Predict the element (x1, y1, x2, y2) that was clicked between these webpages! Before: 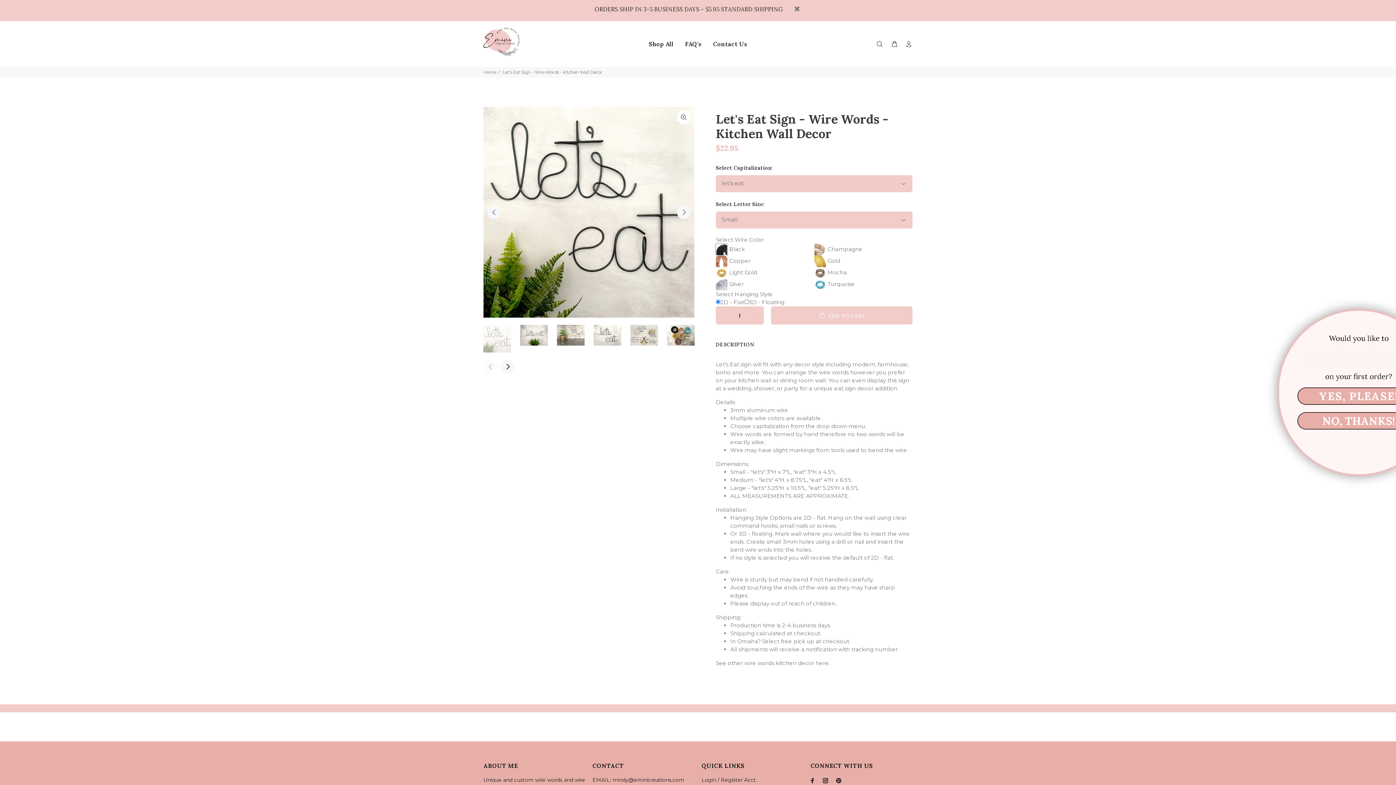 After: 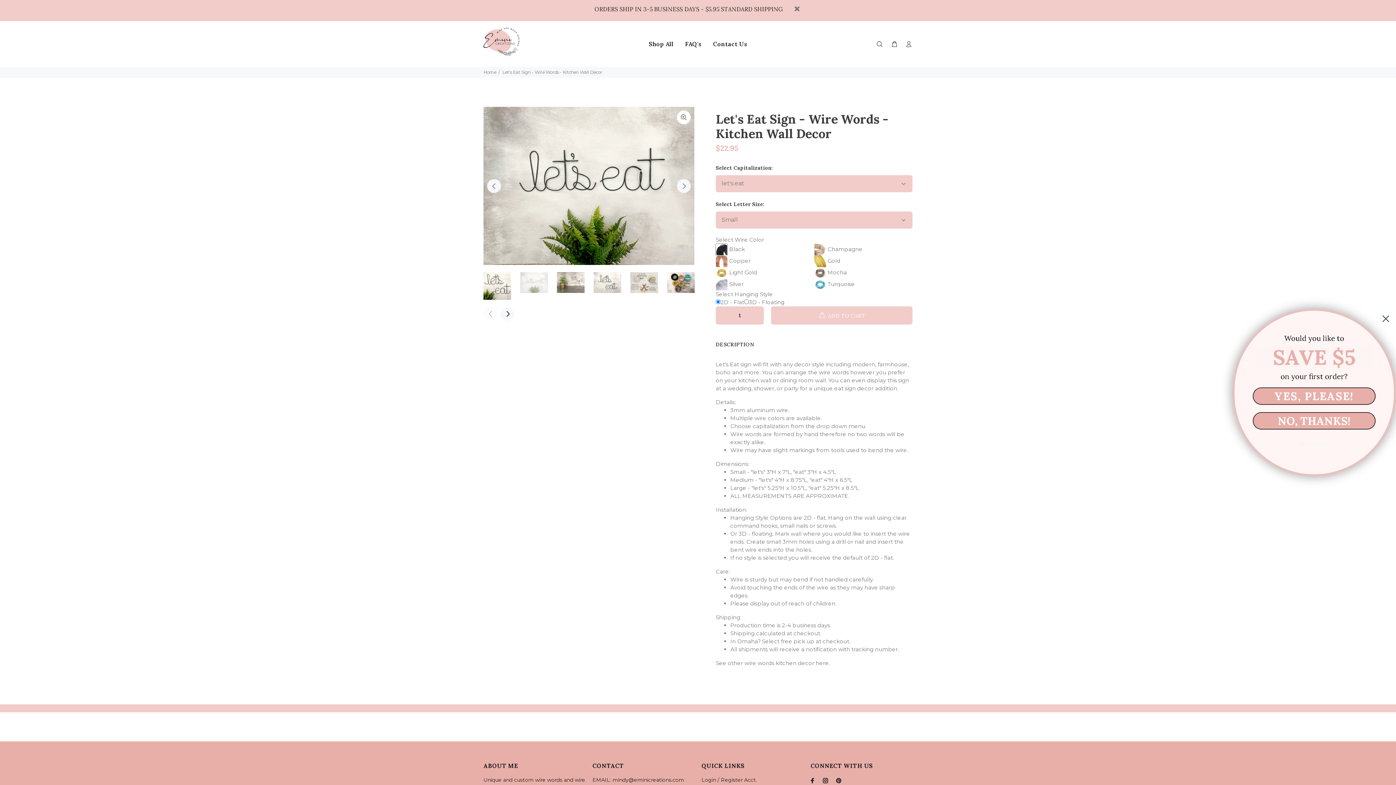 Action: bbox: (520, 325, 548, 345)